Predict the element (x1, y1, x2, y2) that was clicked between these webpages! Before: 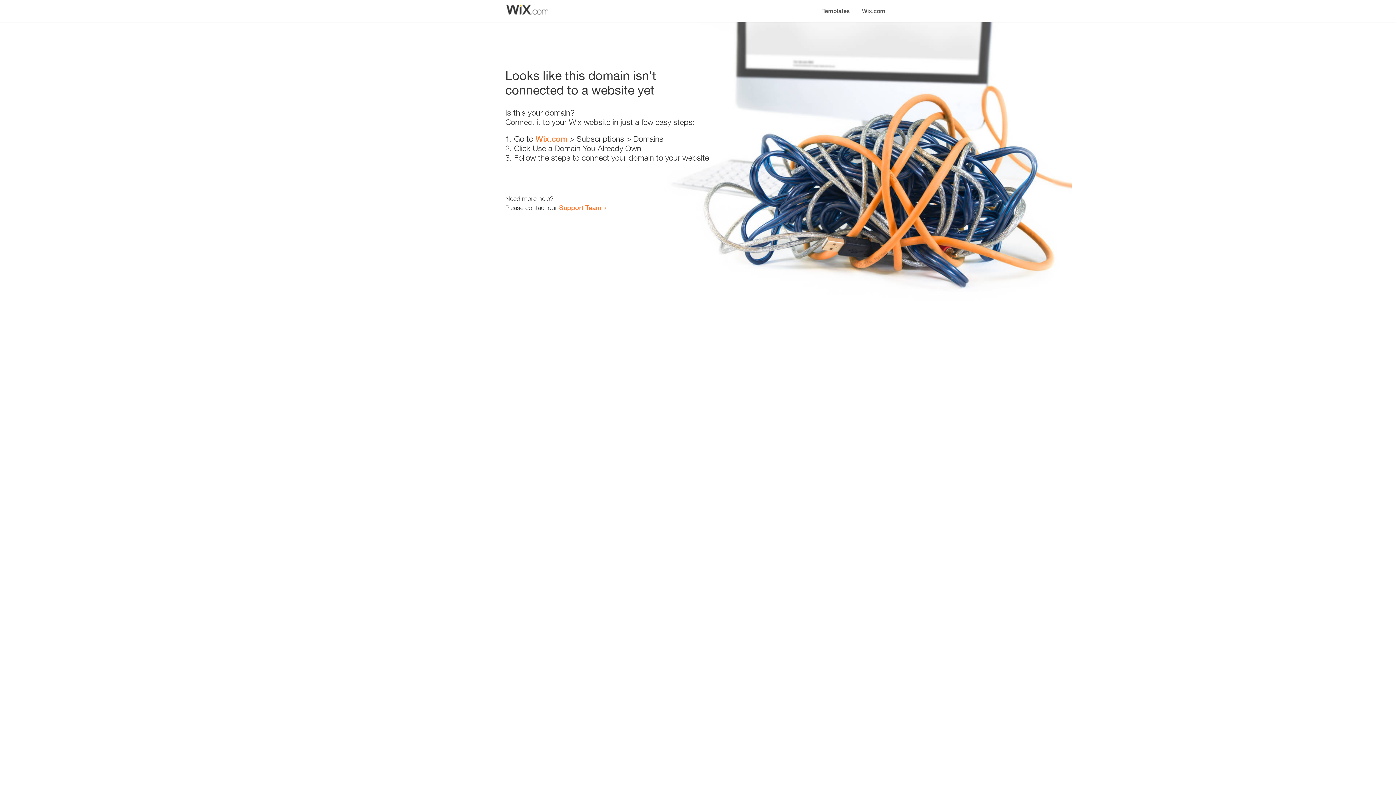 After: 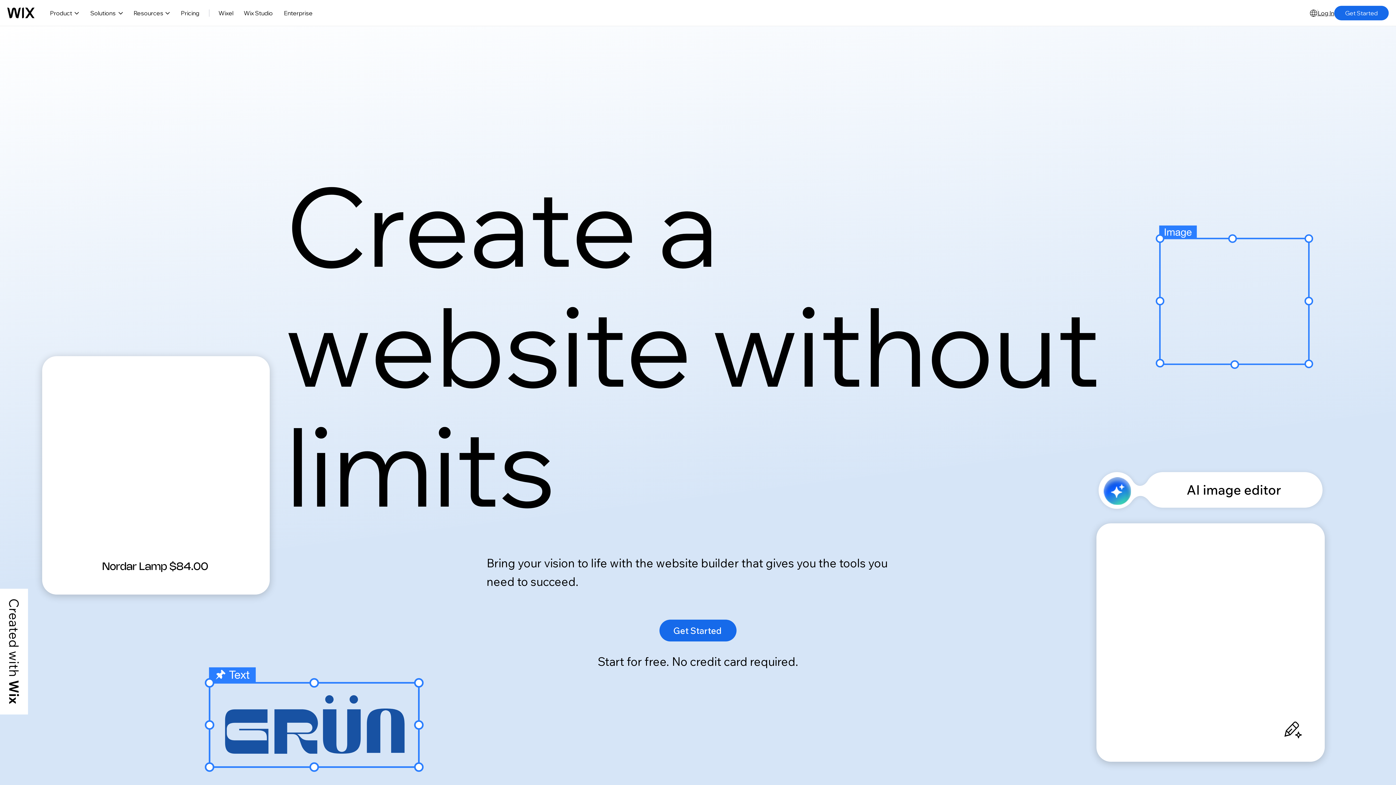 Action: label: Wix.com bbox: (535, 134, 567, 143)